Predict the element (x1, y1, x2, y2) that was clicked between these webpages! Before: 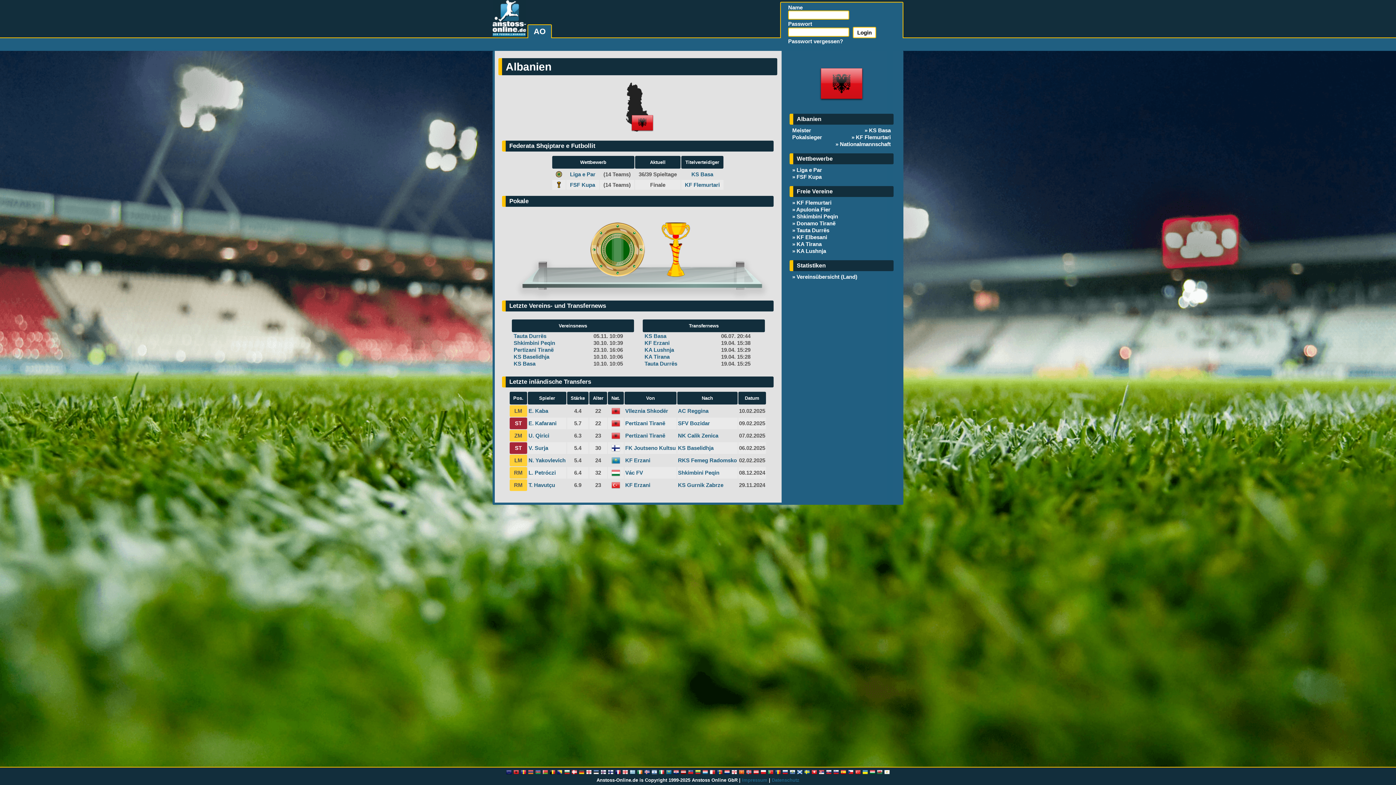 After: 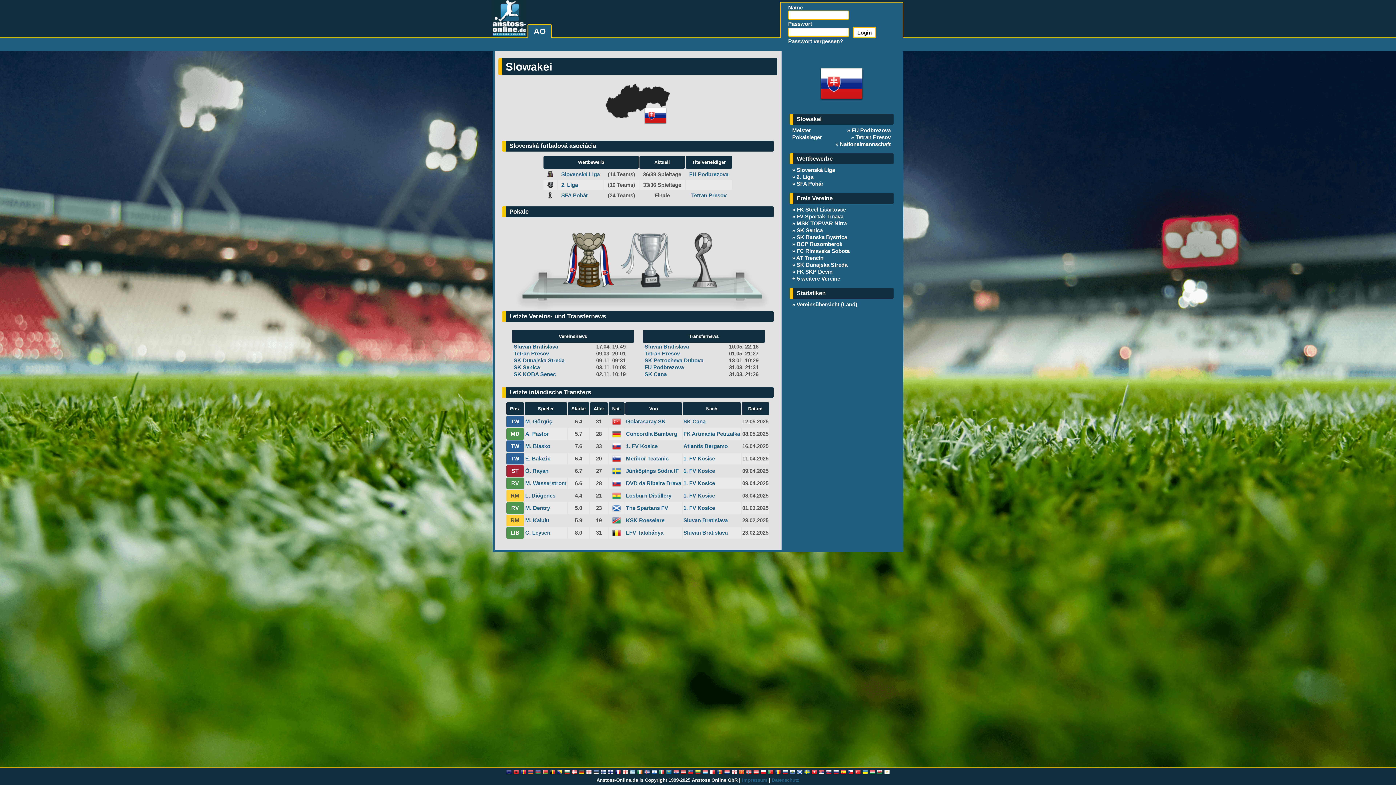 Action: bbox: (826, 771, 832, 776)